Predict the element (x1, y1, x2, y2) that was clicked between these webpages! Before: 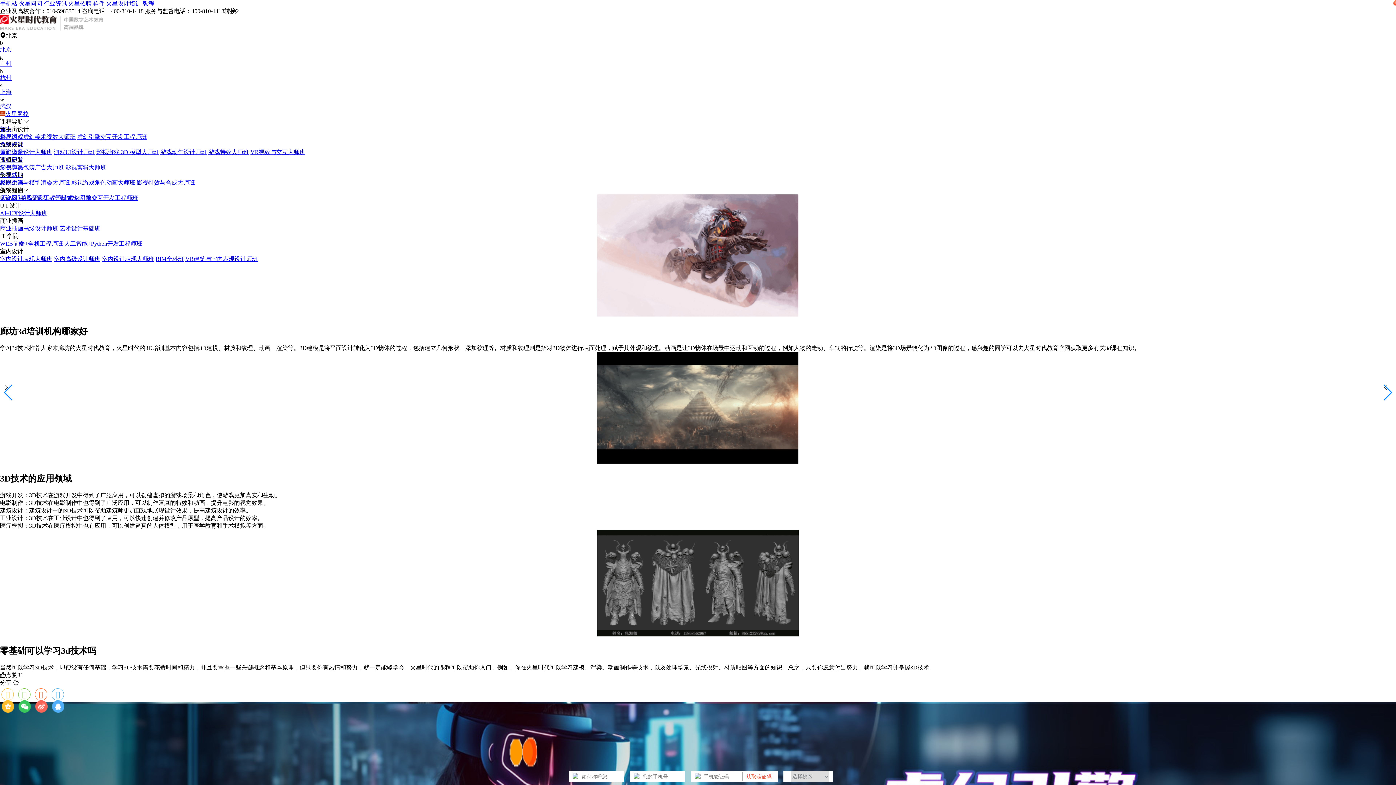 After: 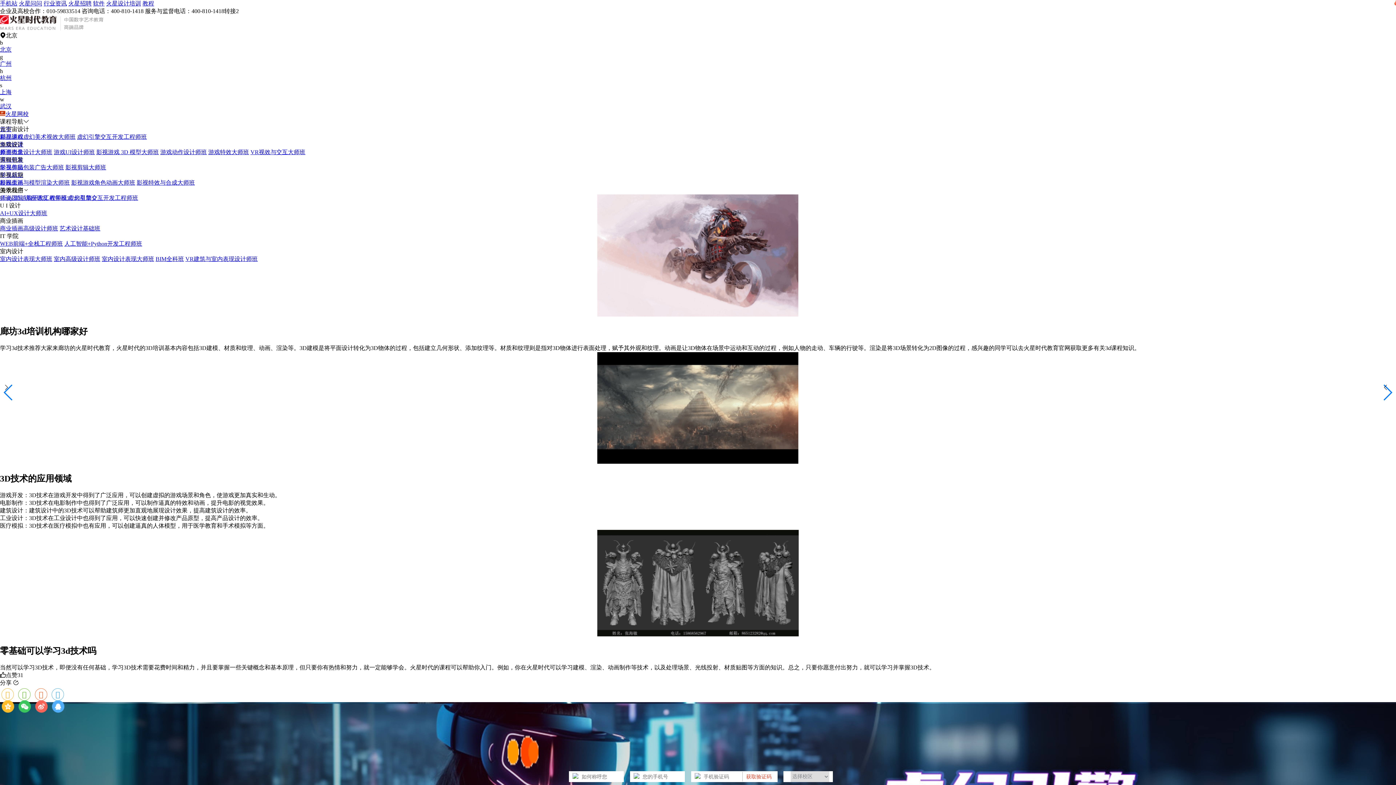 Action: label: 行业资讯 bbox: (43, 0, 66, 6)